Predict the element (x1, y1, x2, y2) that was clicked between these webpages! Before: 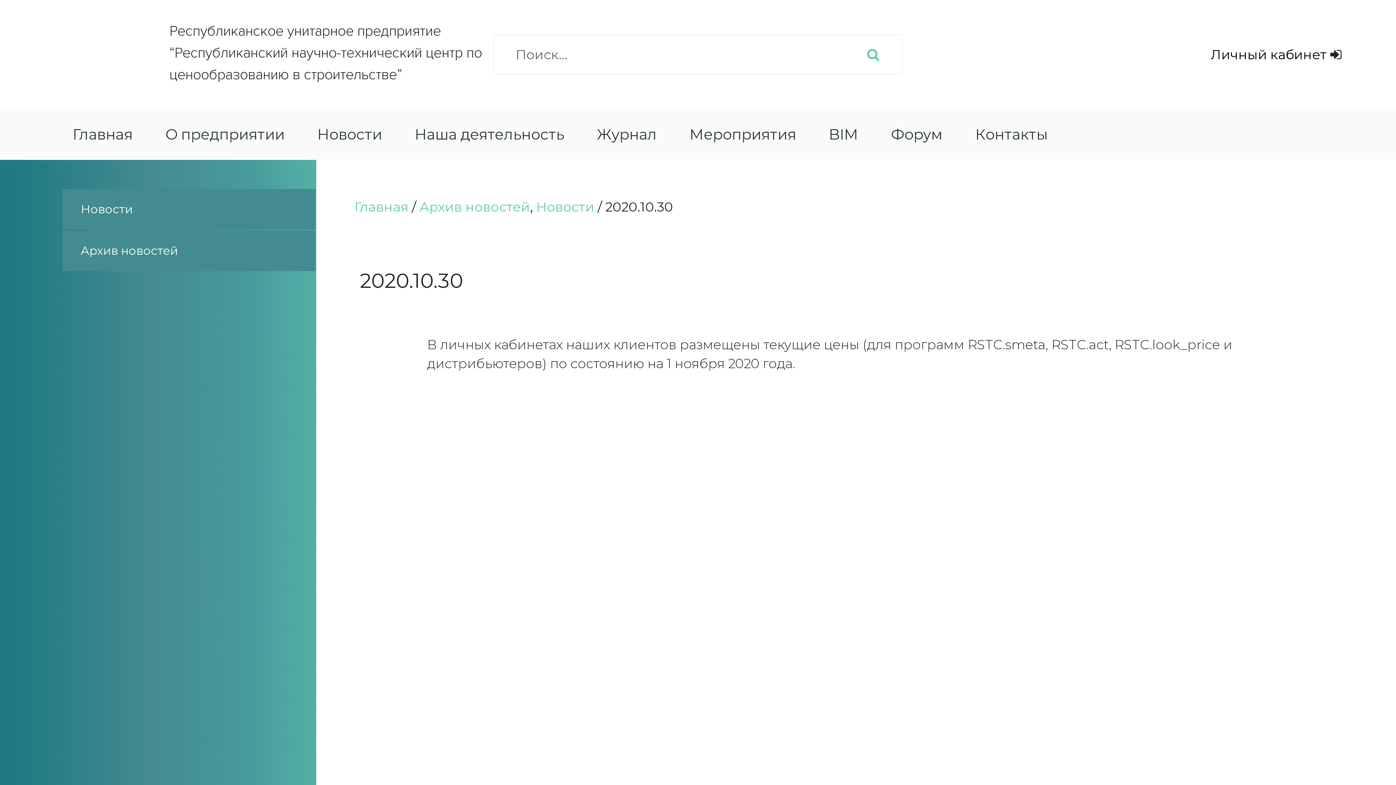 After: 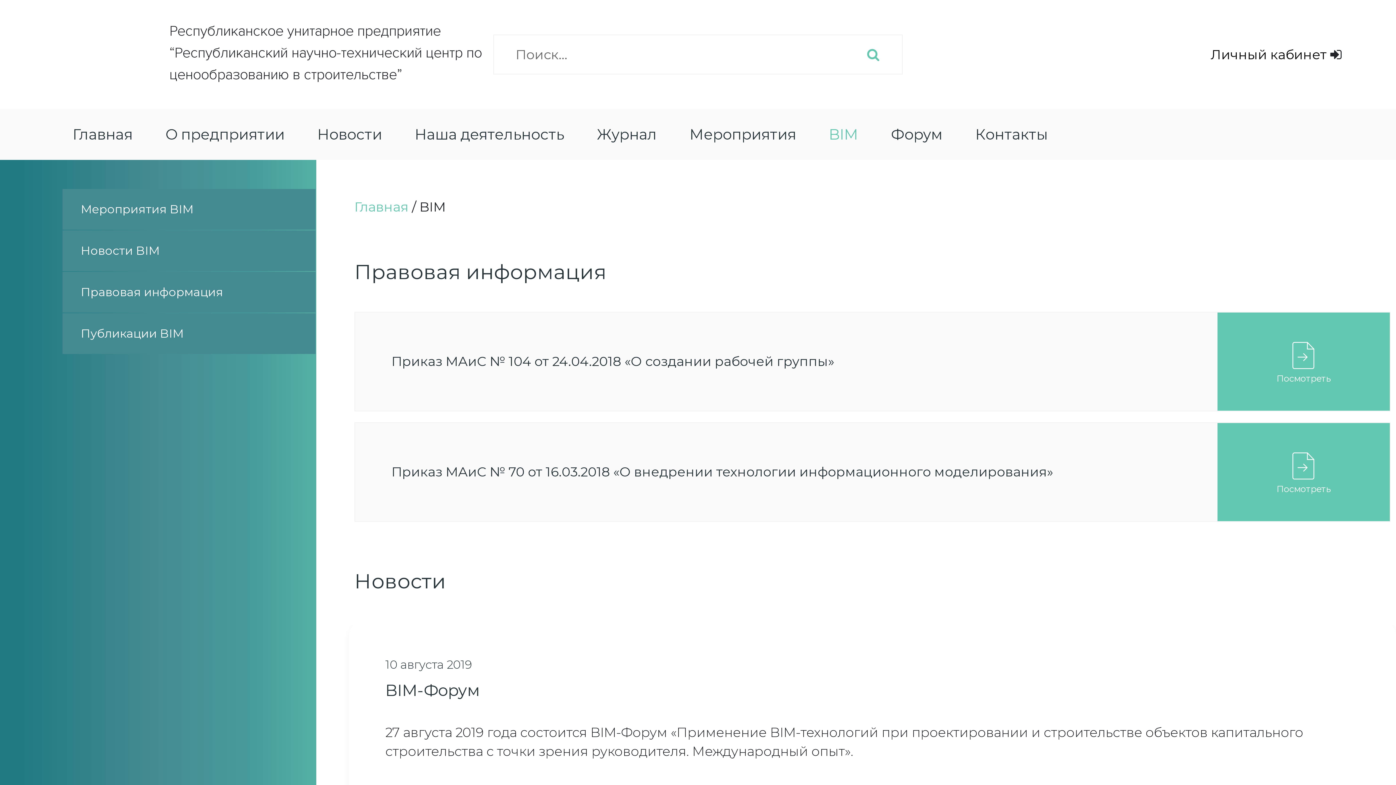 Action: bbox: (829, 125, 858, 143) label: BIM